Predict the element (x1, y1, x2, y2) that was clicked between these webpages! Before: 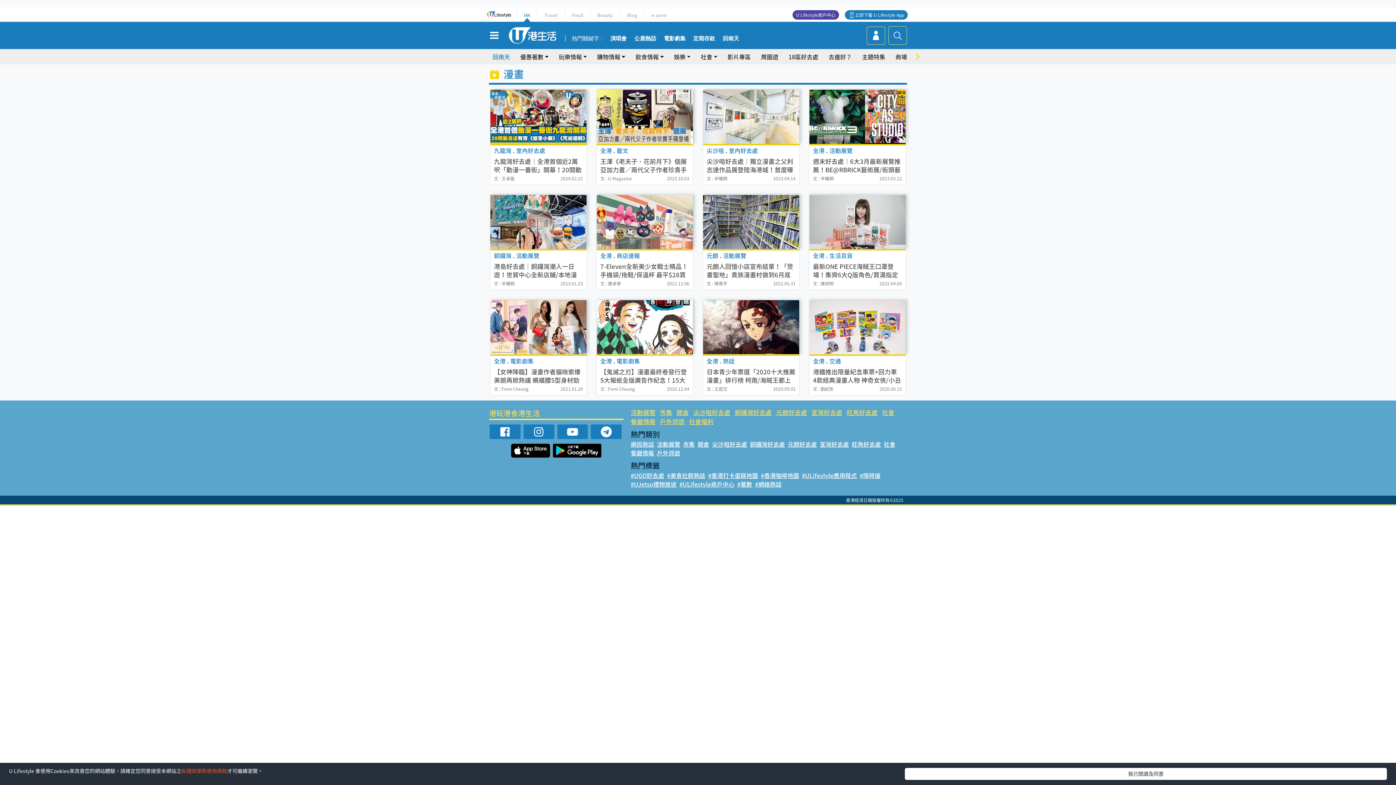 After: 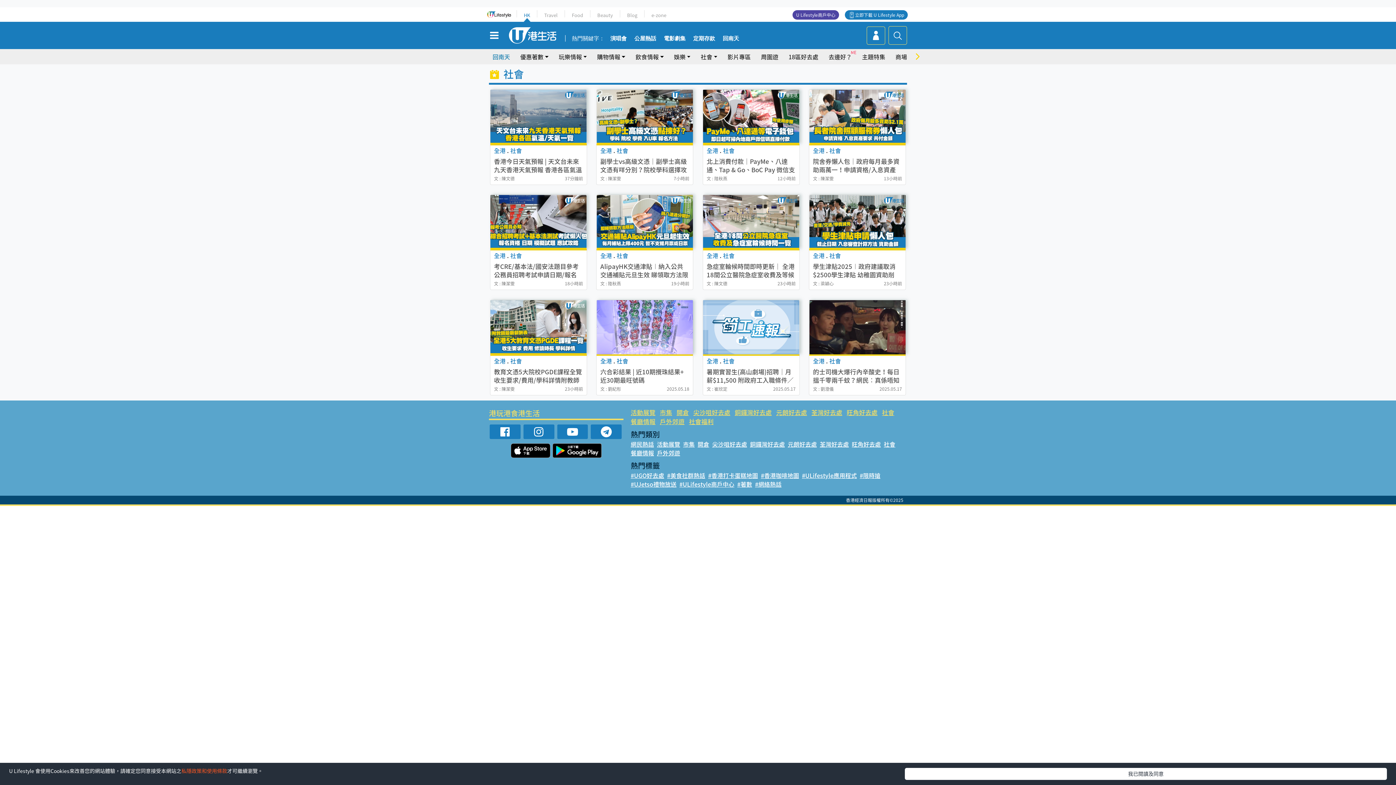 Action: label: 社會 bbox: (882, 407, 894, 417)